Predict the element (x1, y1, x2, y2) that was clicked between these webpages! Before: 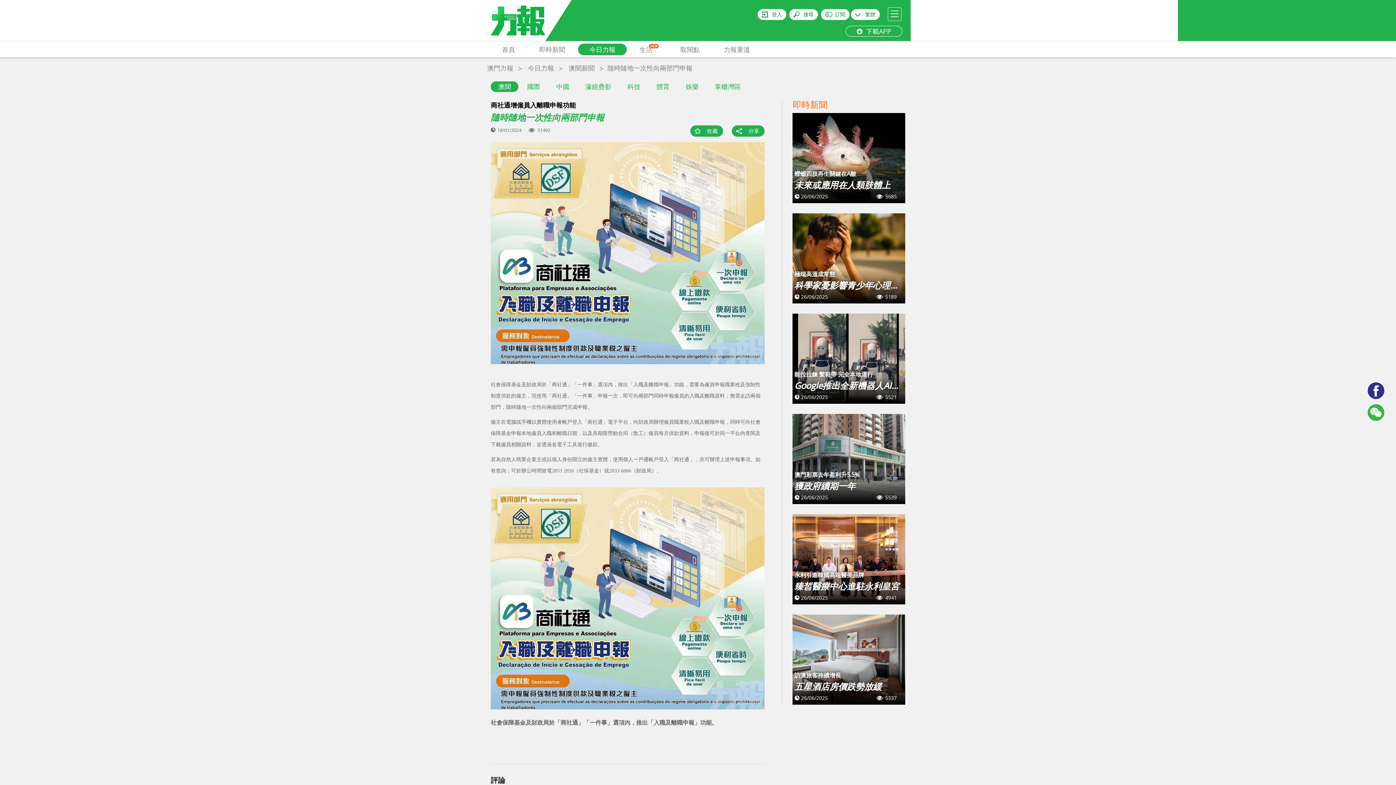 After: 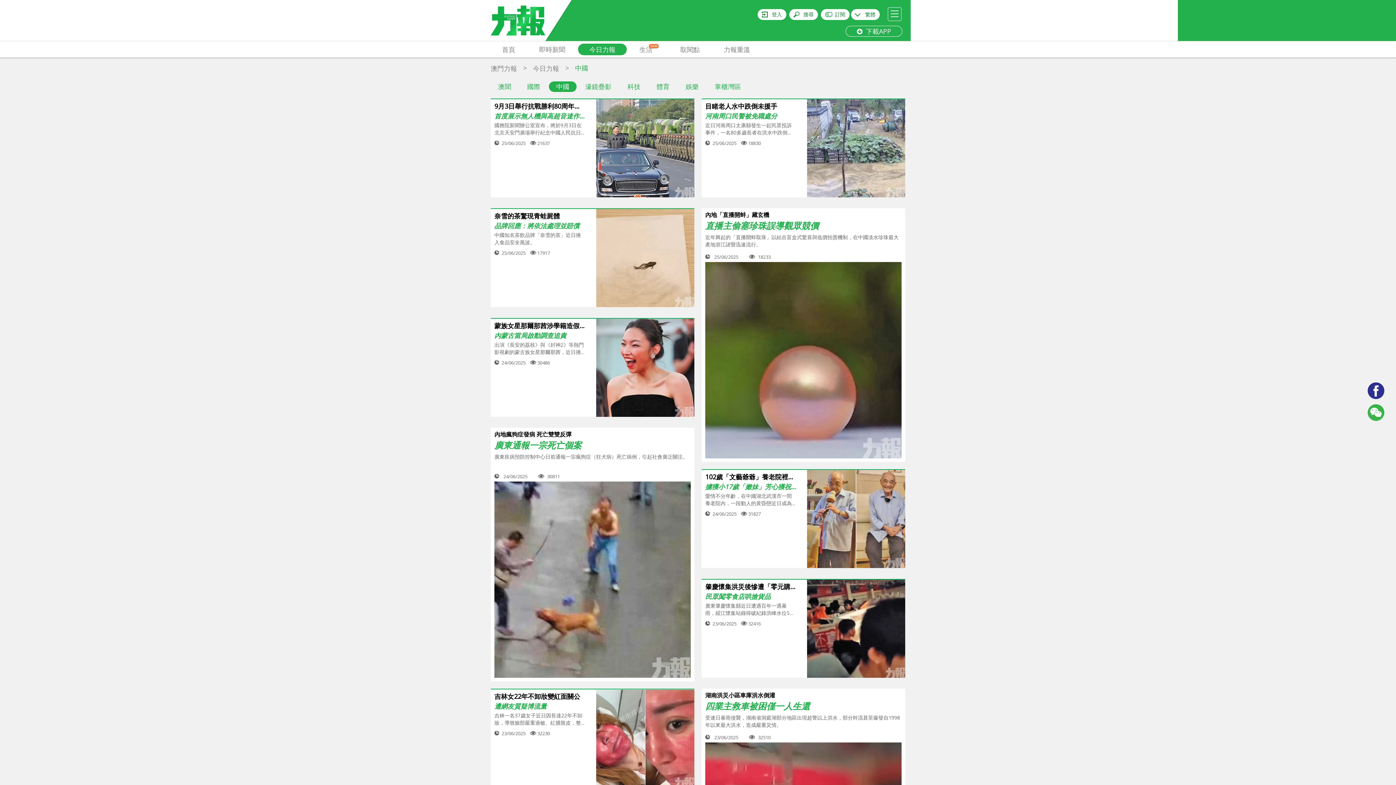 Action: label: 中國 bbox: (556, 82, 569, 90)